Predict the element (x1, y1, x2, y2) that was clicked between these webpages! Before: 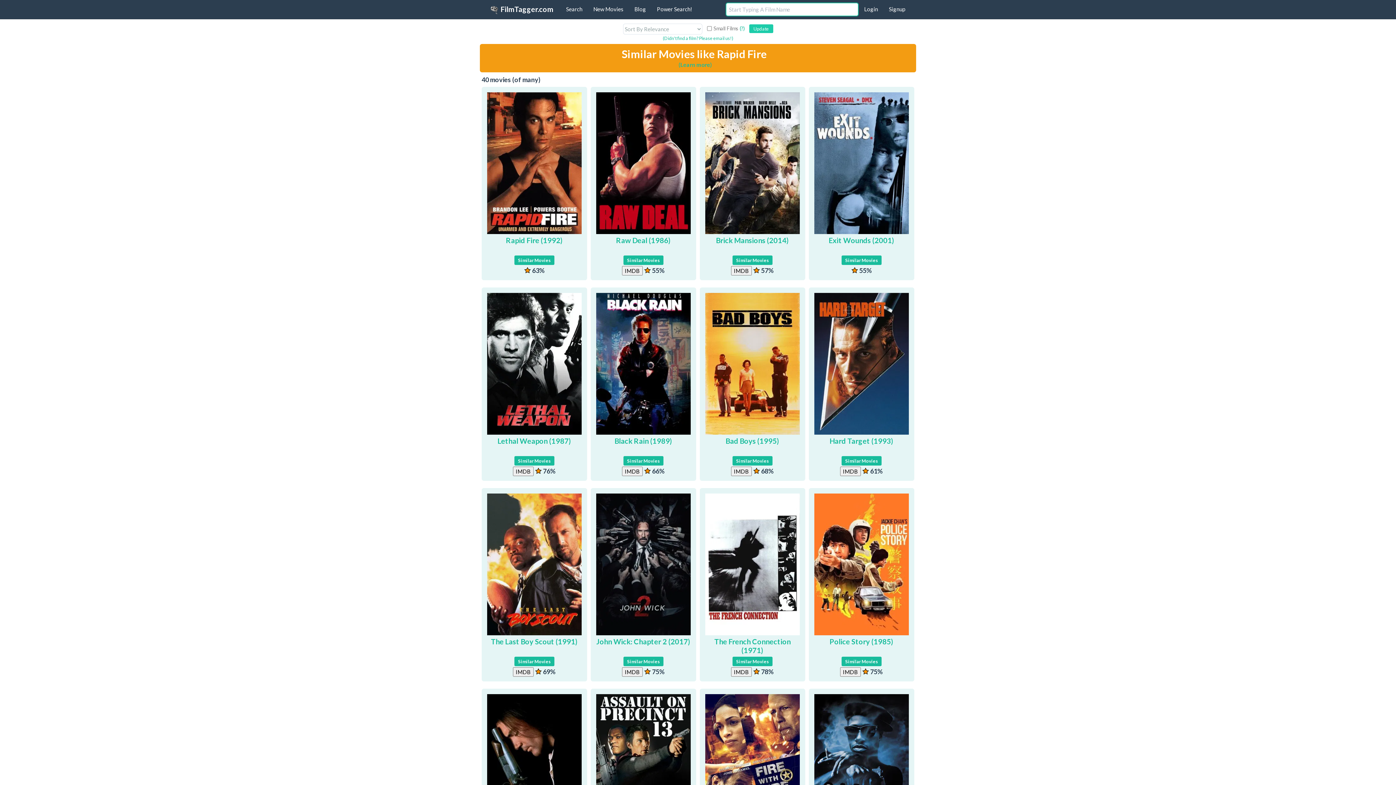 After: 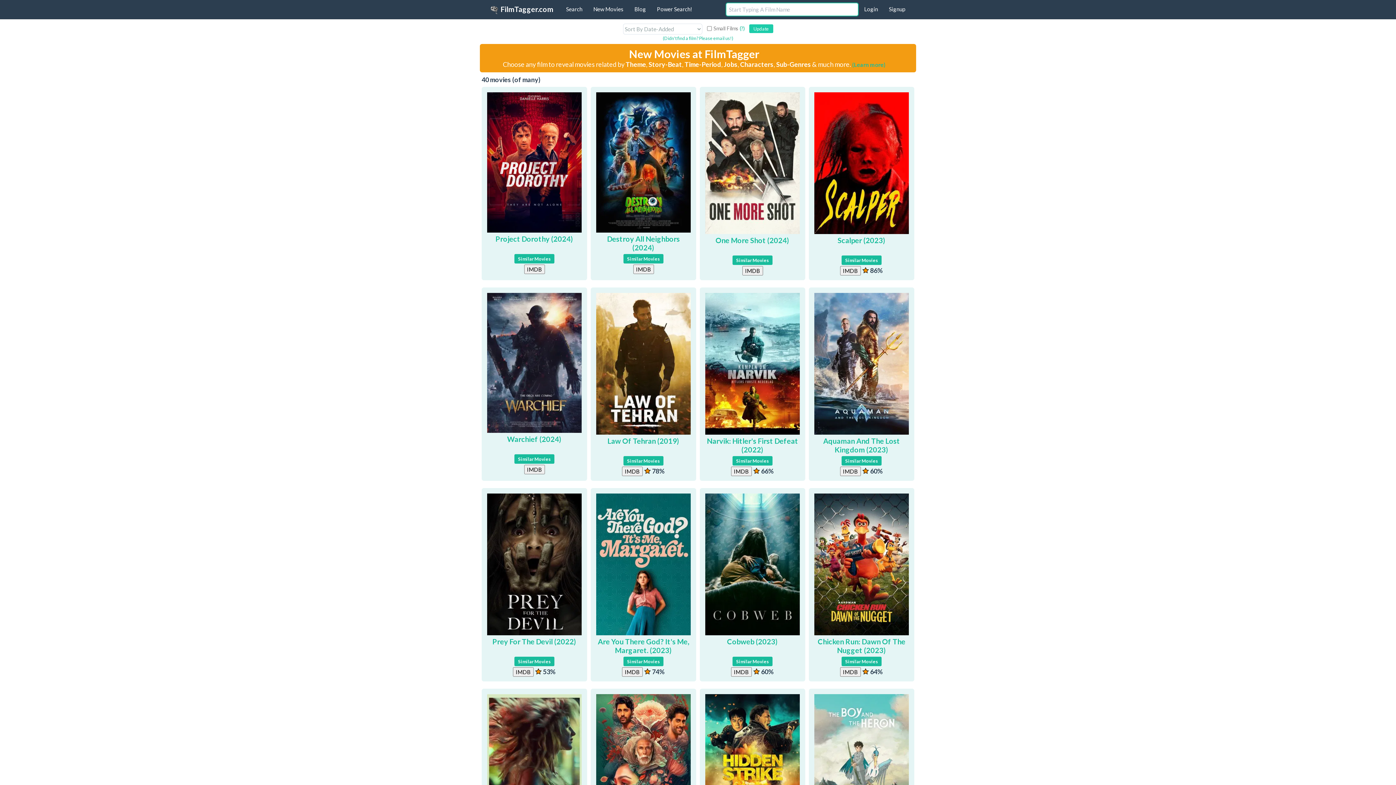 Action: bbox: (588, 0, 629, 18) label: New Movies